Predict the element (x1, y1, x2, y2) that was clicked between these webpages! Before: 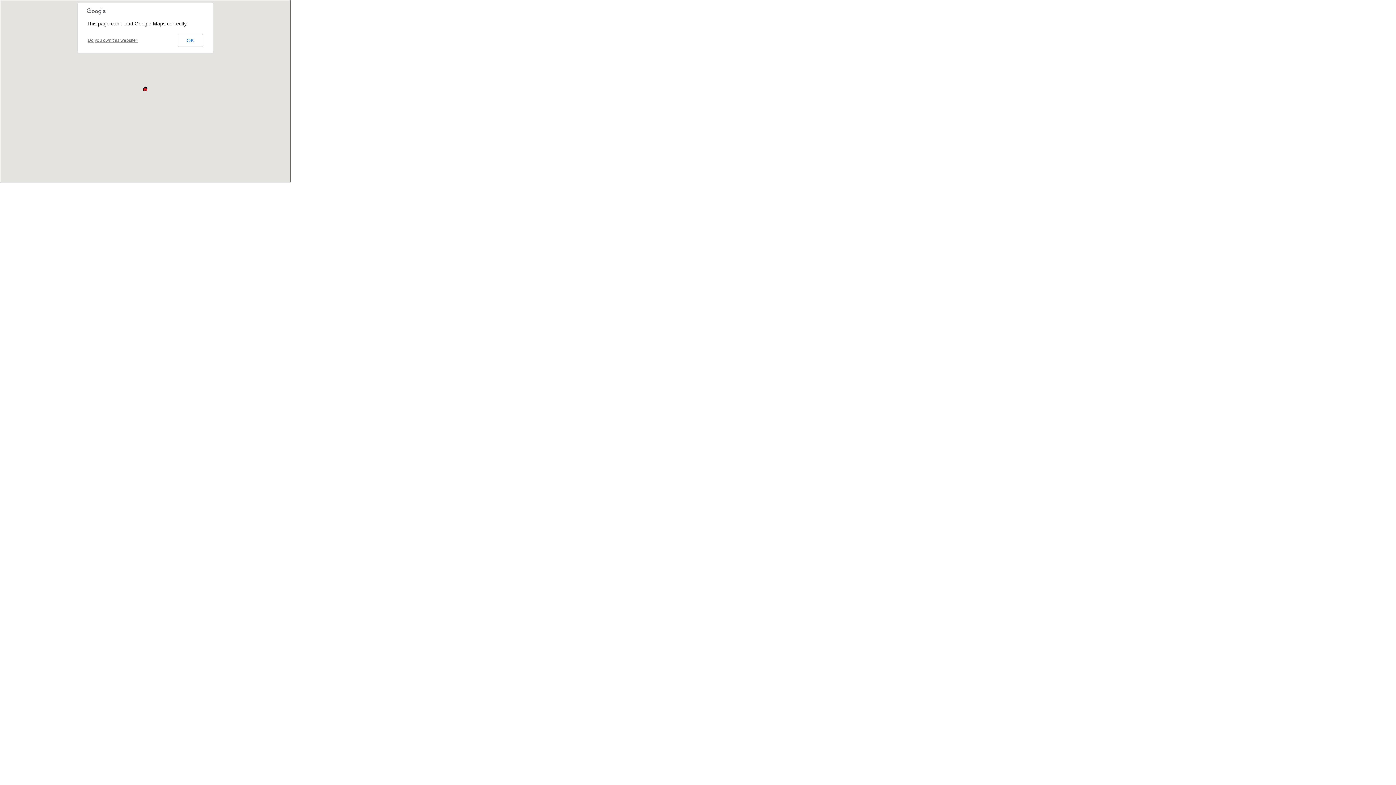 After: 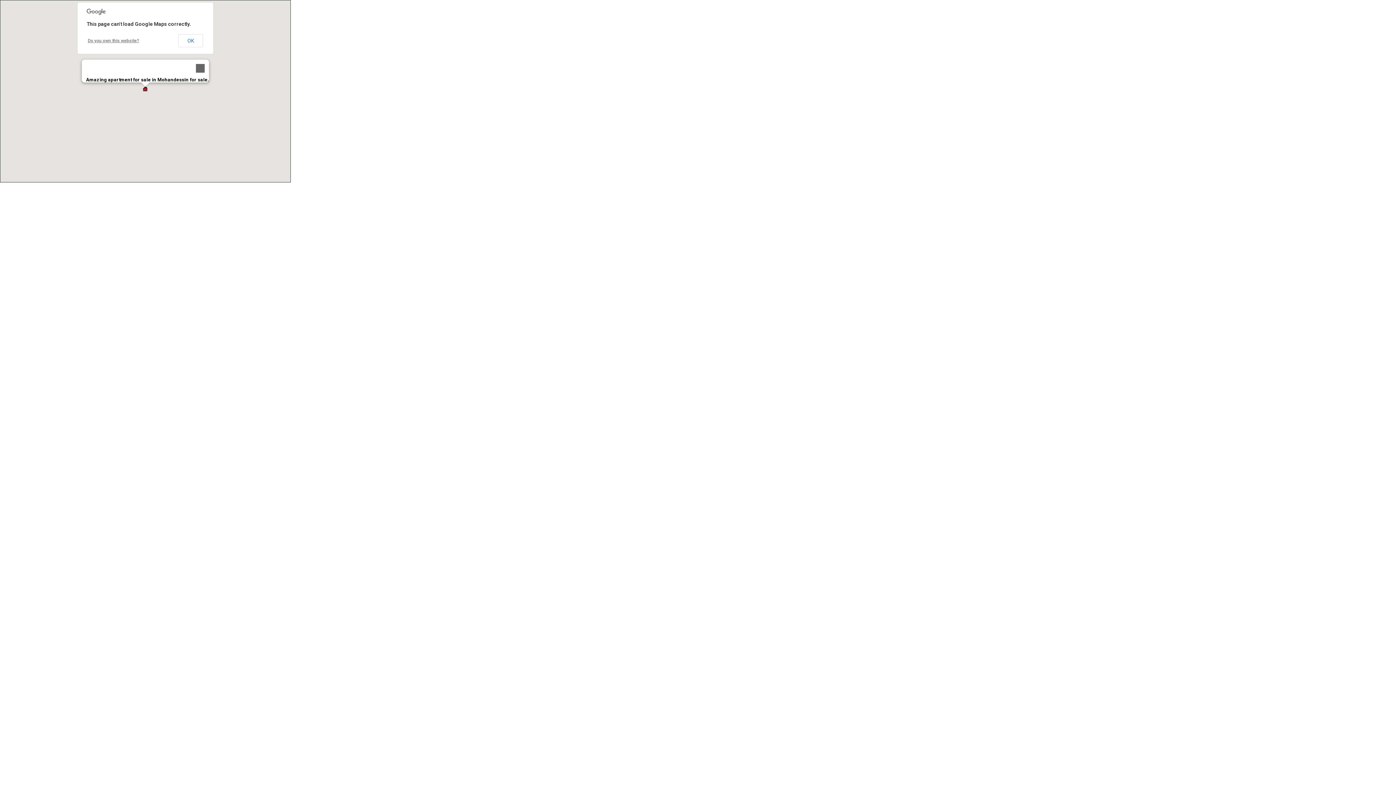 Action: bbox: (142, 86, 147, 91)